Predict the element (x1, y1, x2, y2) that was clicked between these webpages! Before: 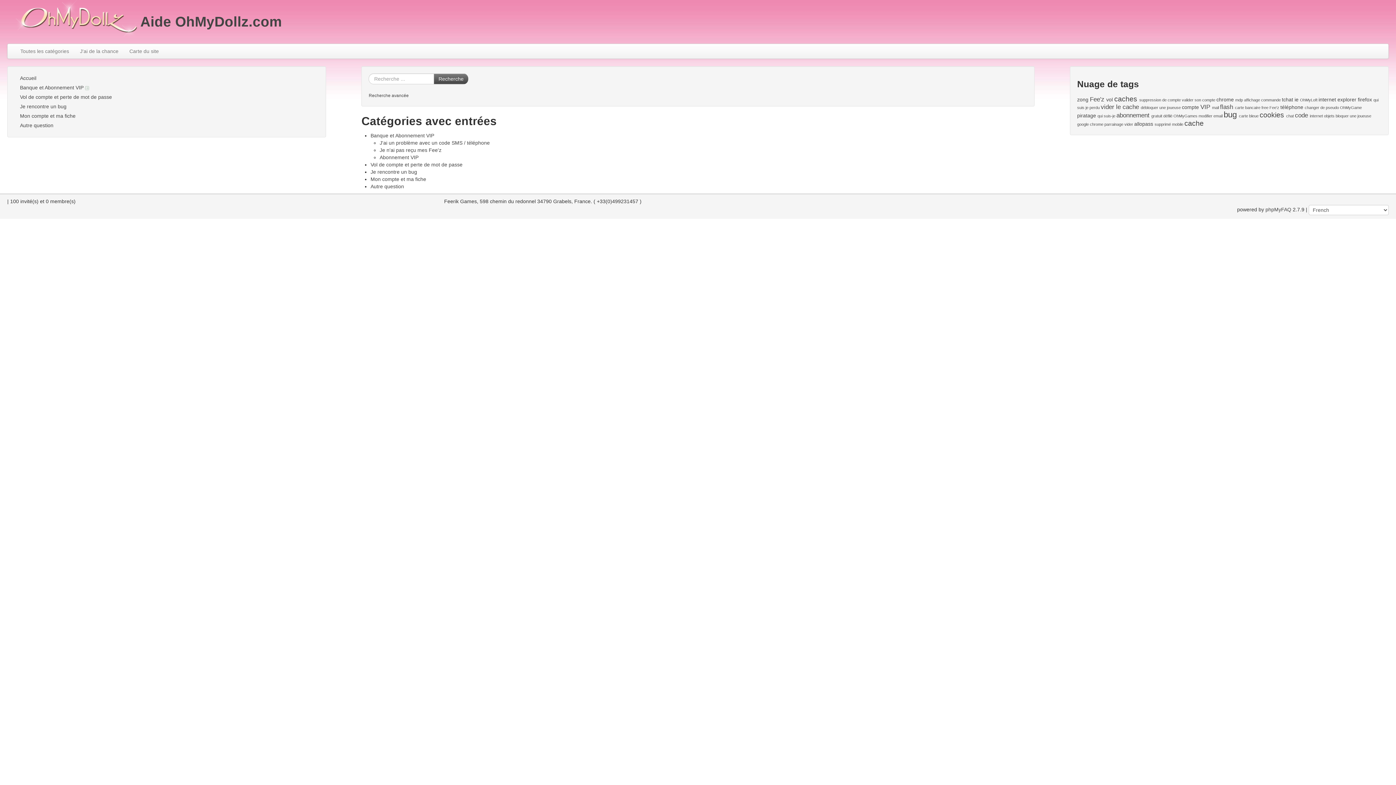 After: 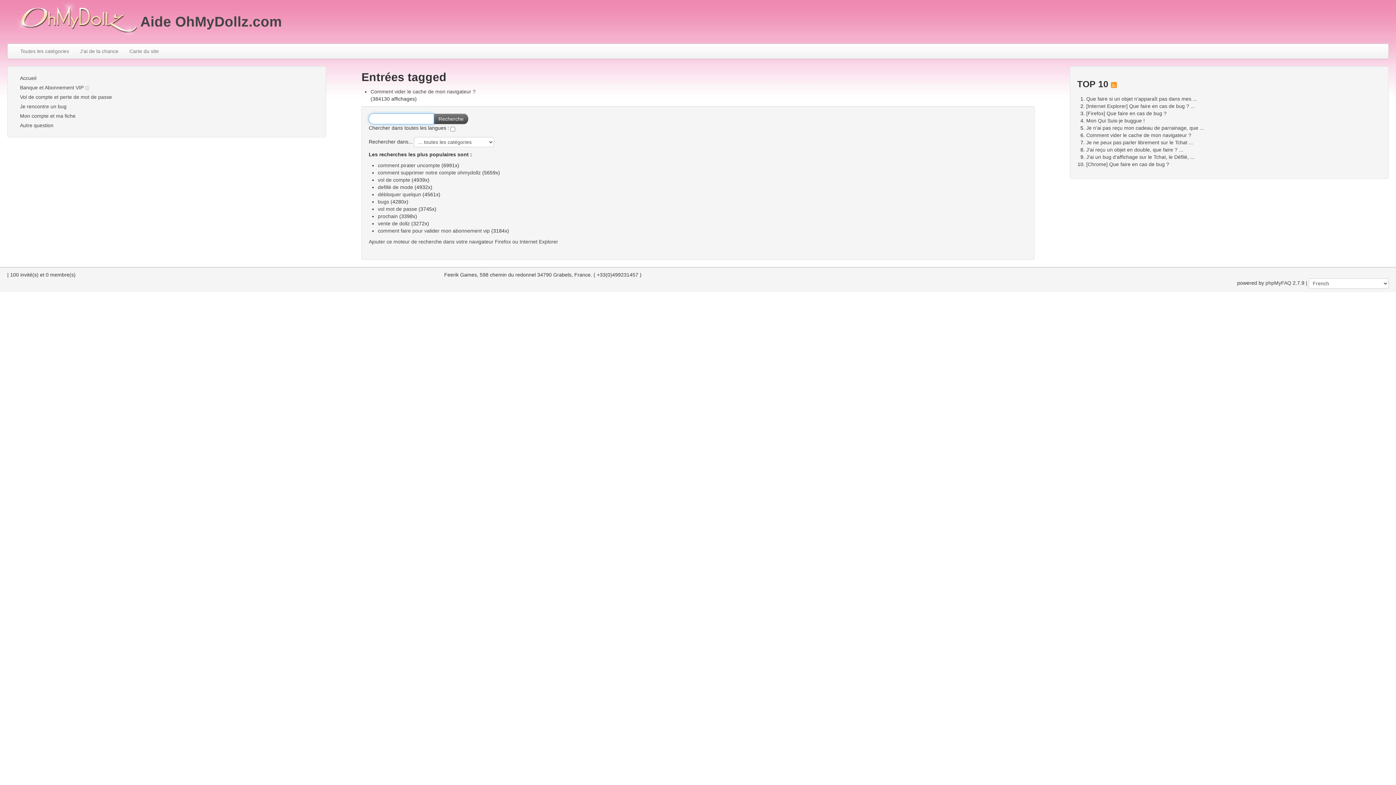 Action: label: vider bbox: (1124, 122, 1133, 126)